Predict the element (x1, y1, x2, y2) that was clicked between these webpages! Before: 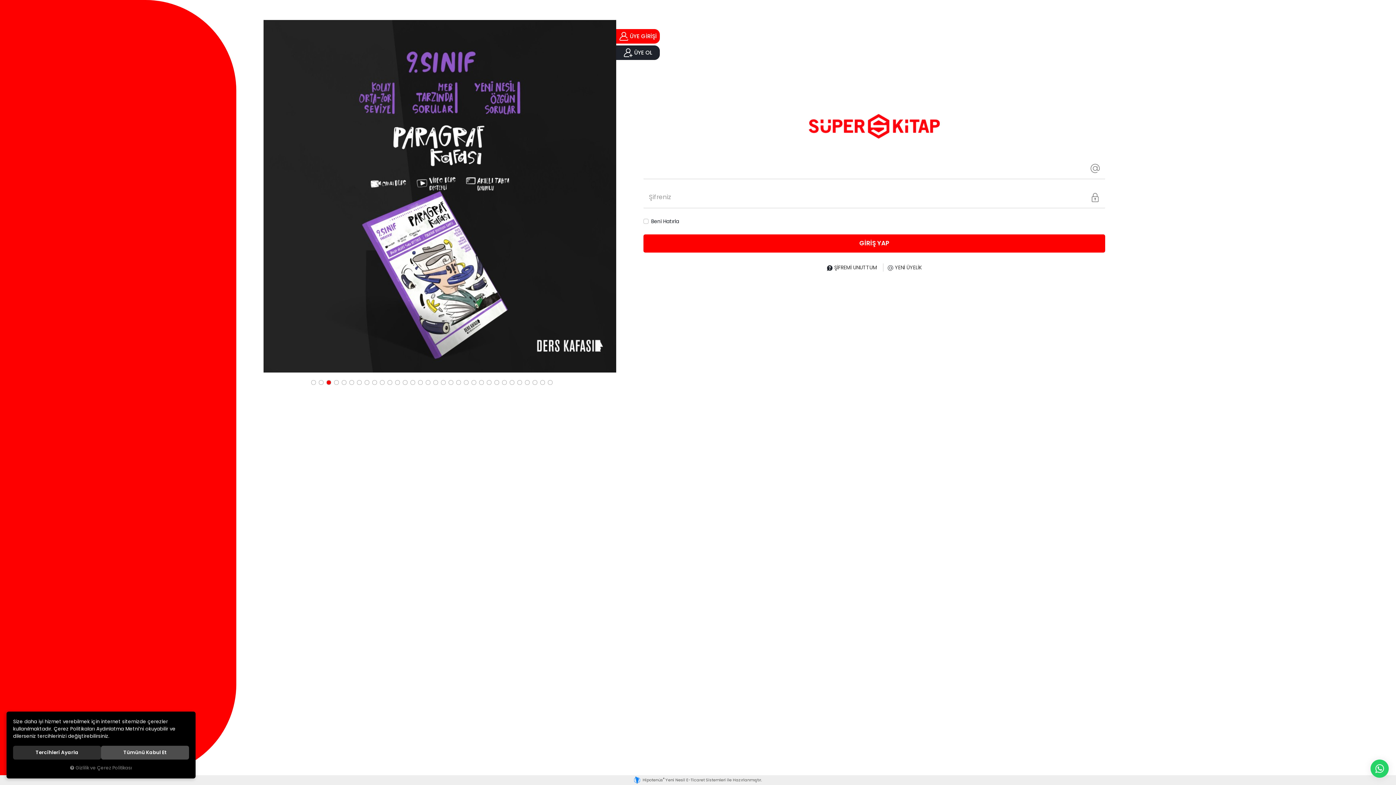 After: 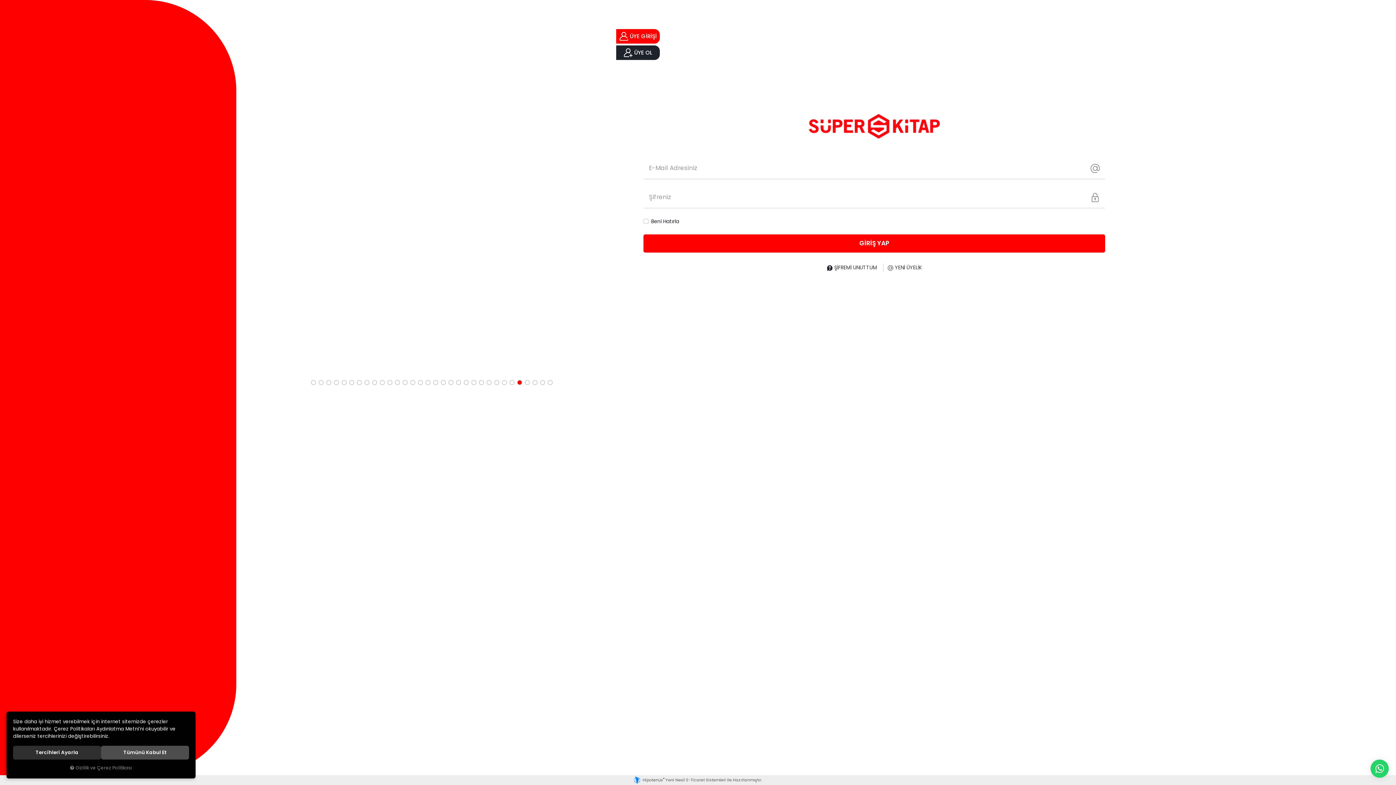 Action: label: 28 of 32 bbox: (517, 380, 522, 385)